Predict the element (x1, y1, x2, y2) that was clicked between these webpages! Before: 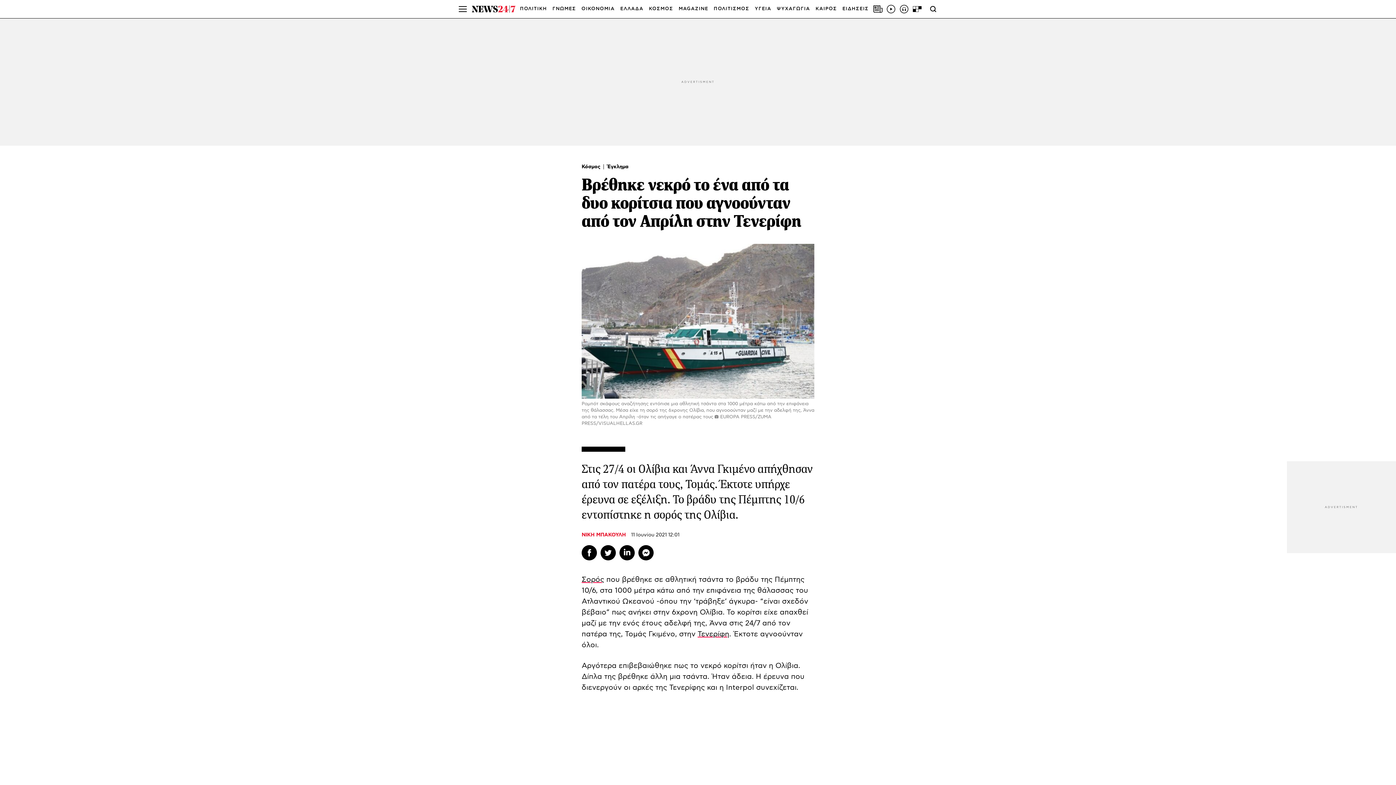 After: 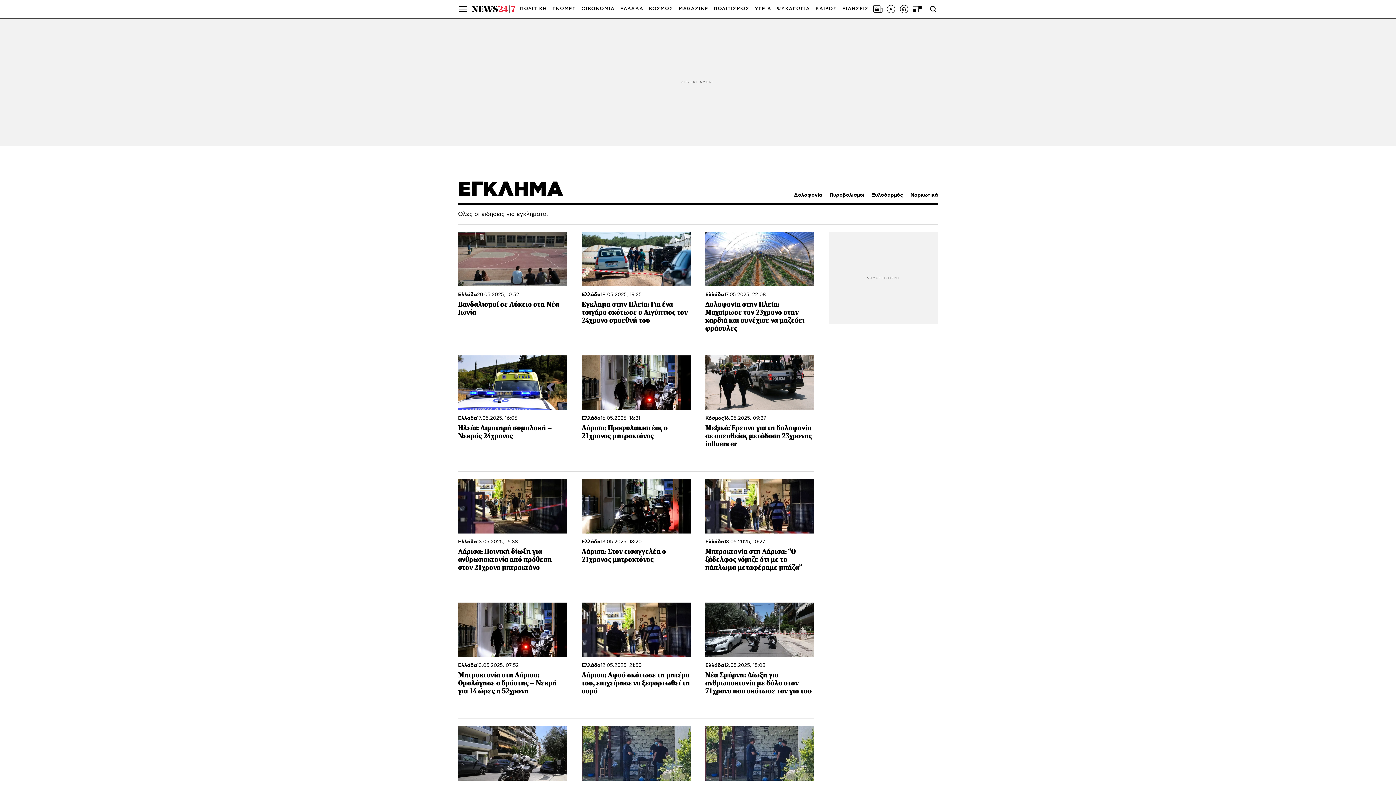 Action: bbox: (581, 576, 604, 583) label: Σορός